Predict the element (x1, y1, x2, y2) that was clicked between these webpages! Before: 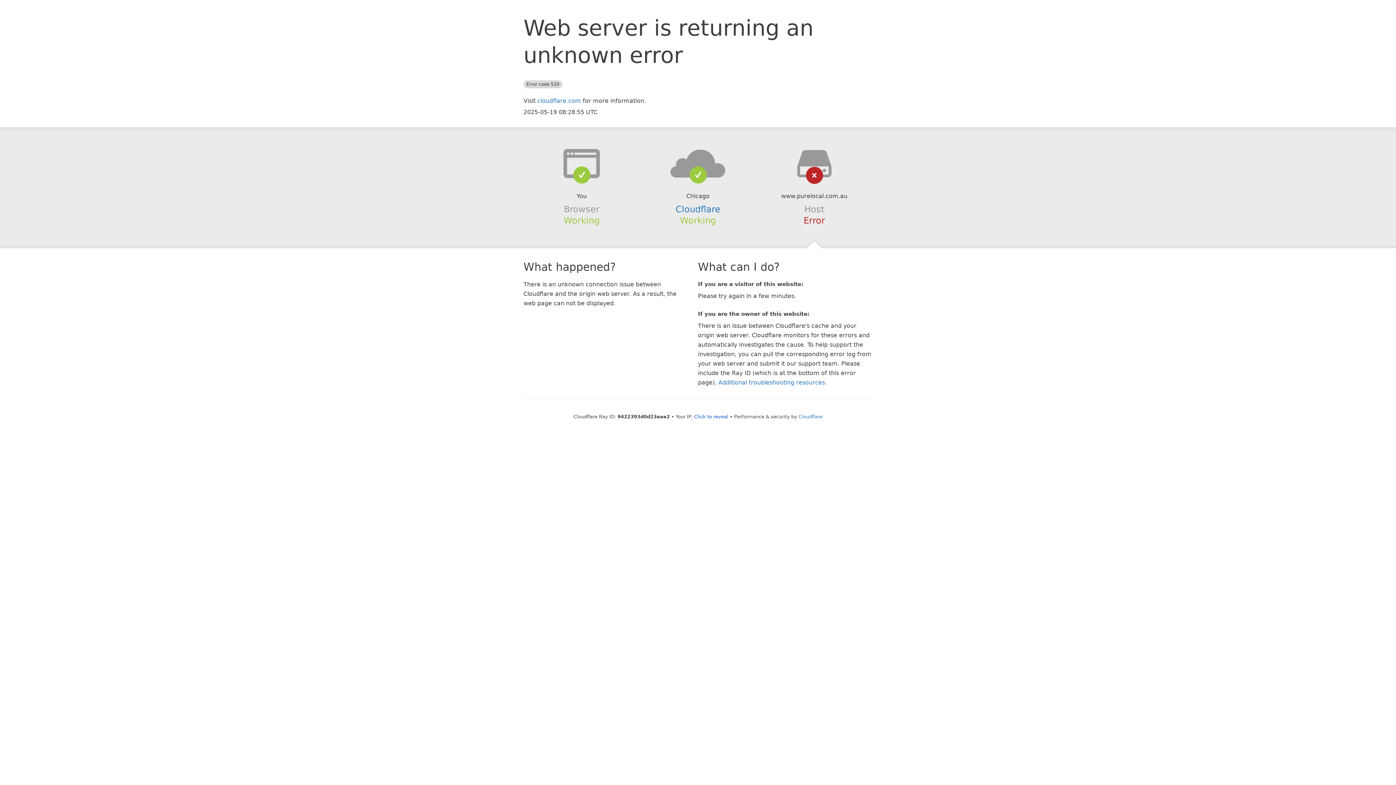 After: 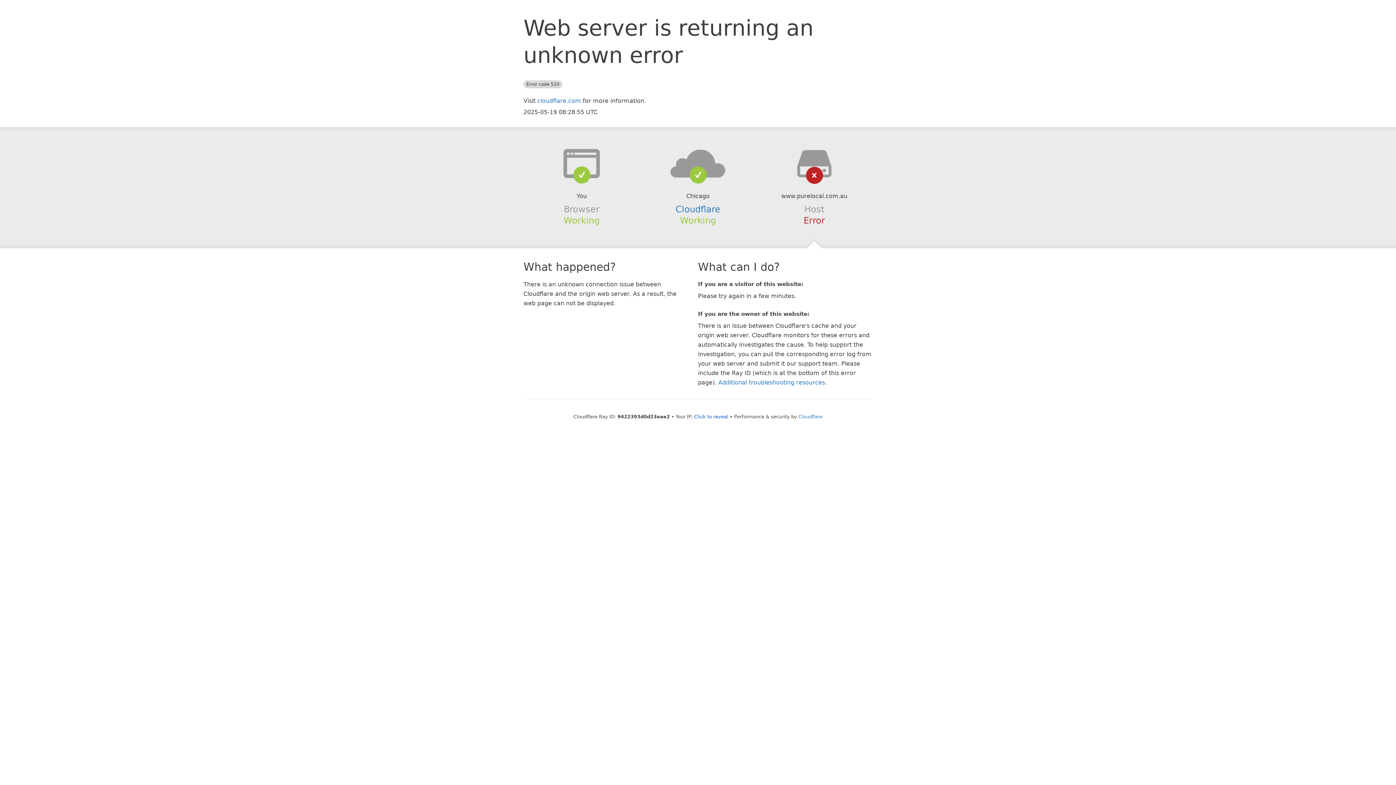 Action: bbox: (639, 148, 756, 178)